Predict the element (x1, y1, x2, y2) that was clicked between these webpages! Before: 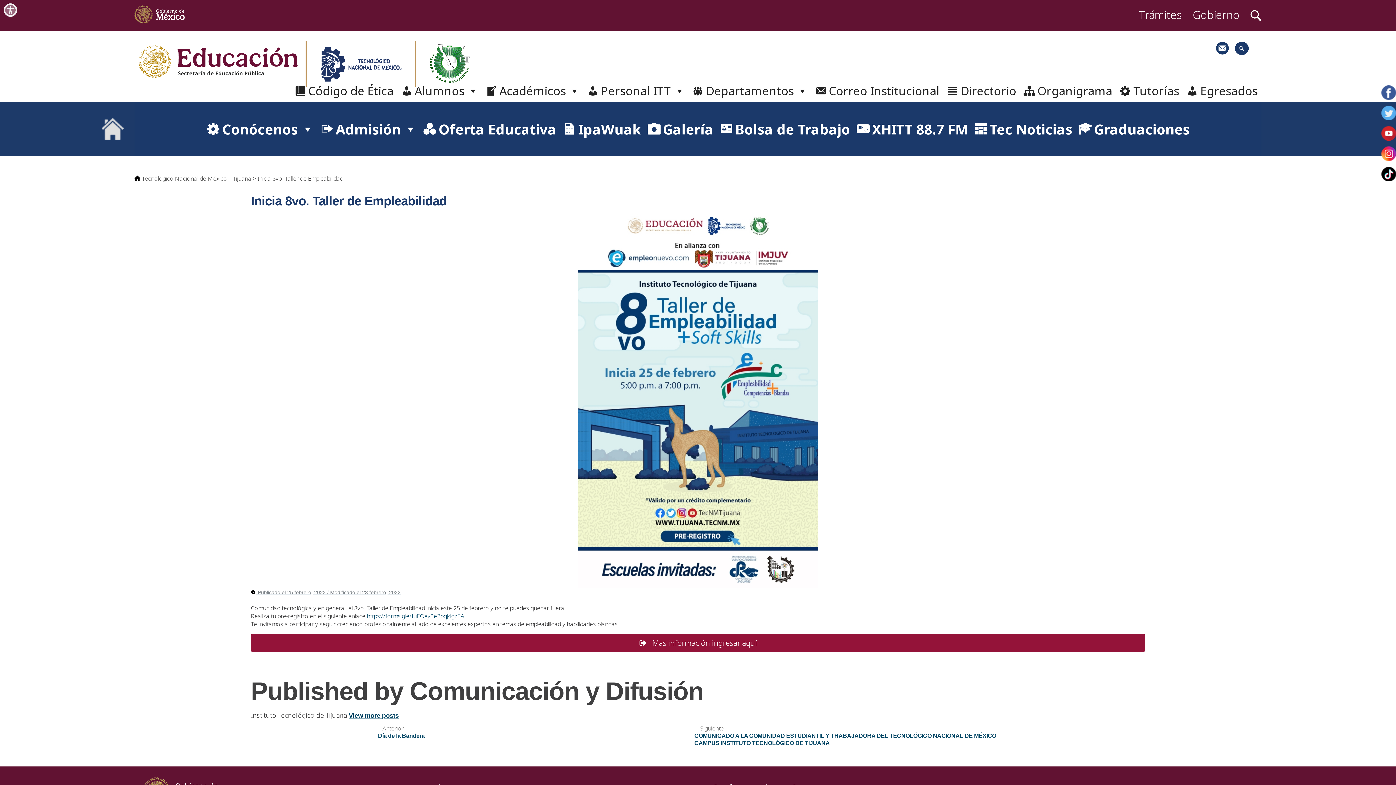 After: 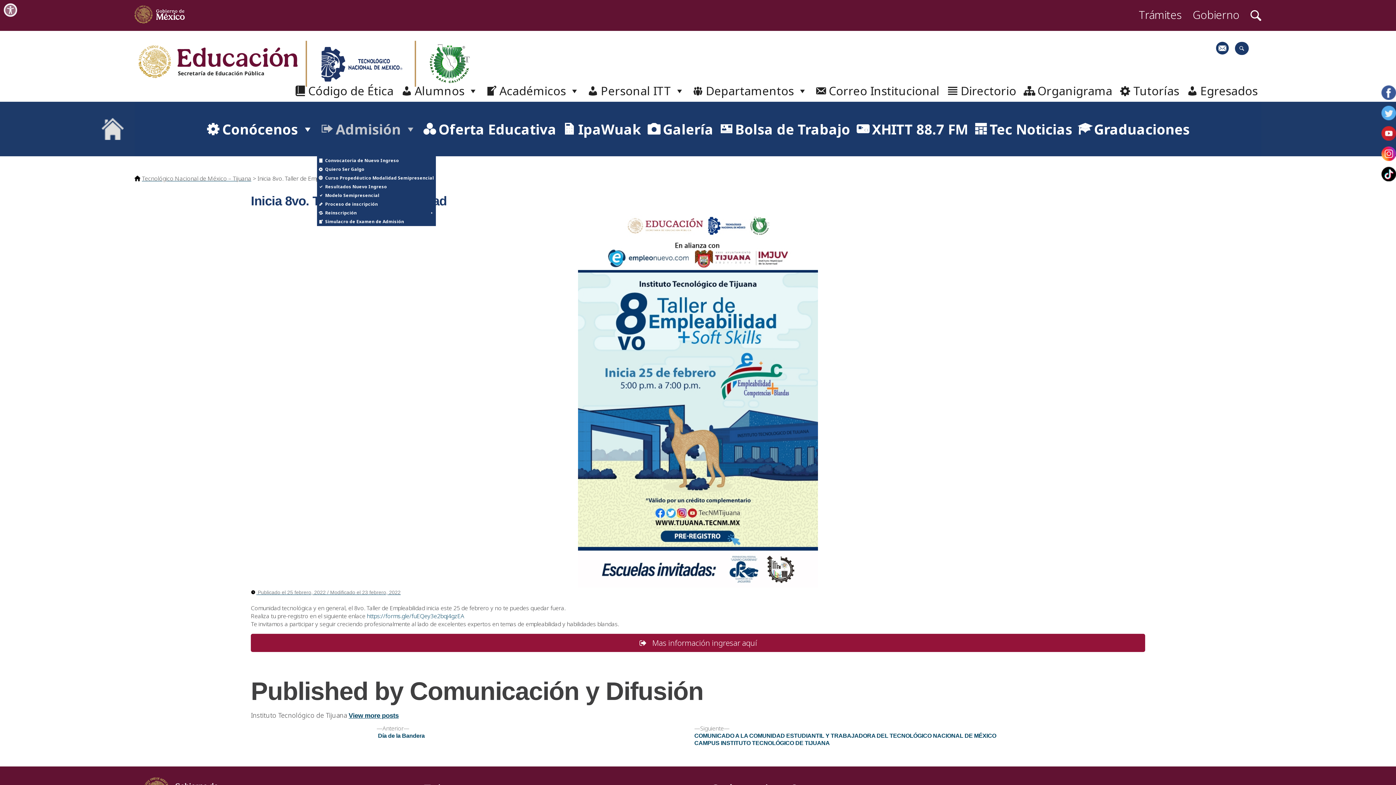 Action: label: Admisión bbox: (316, 101, 419, 156)